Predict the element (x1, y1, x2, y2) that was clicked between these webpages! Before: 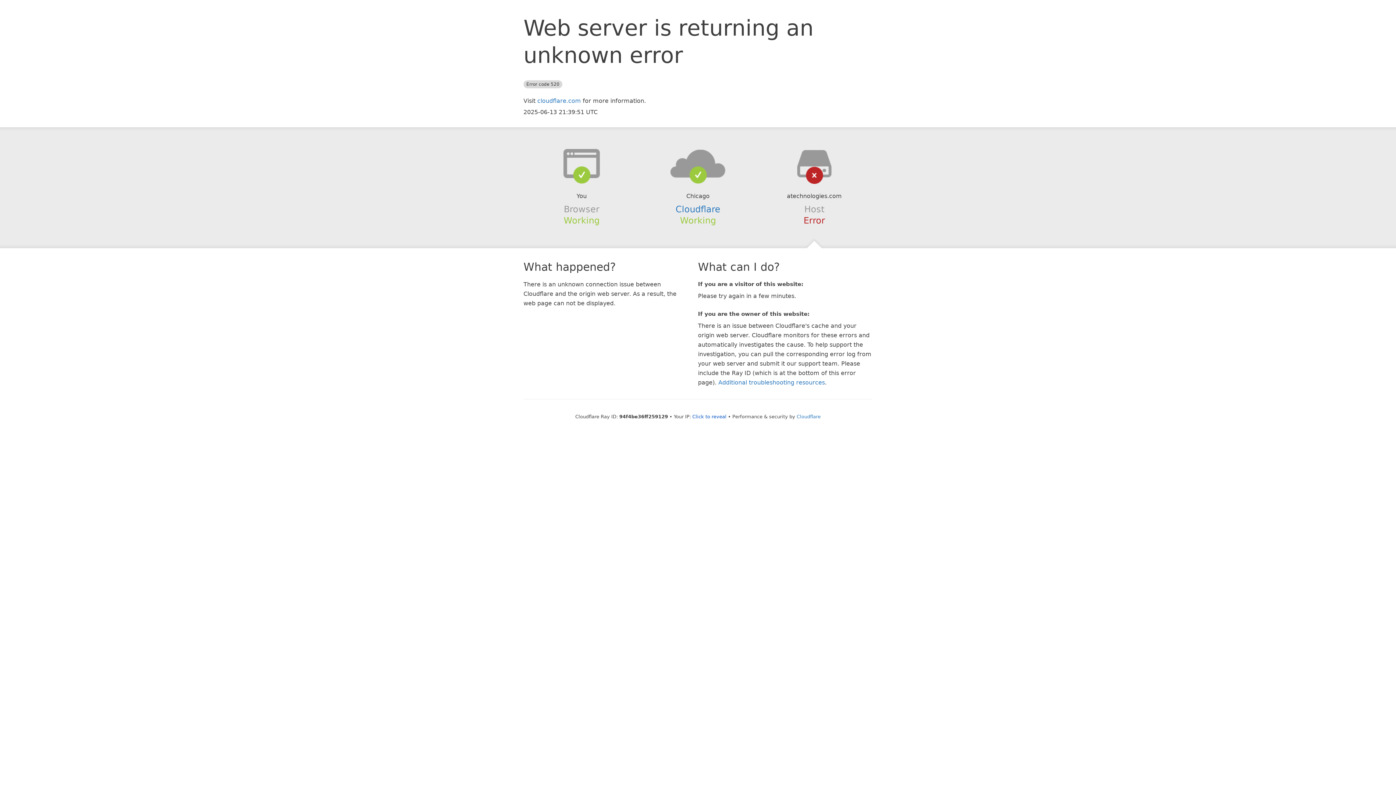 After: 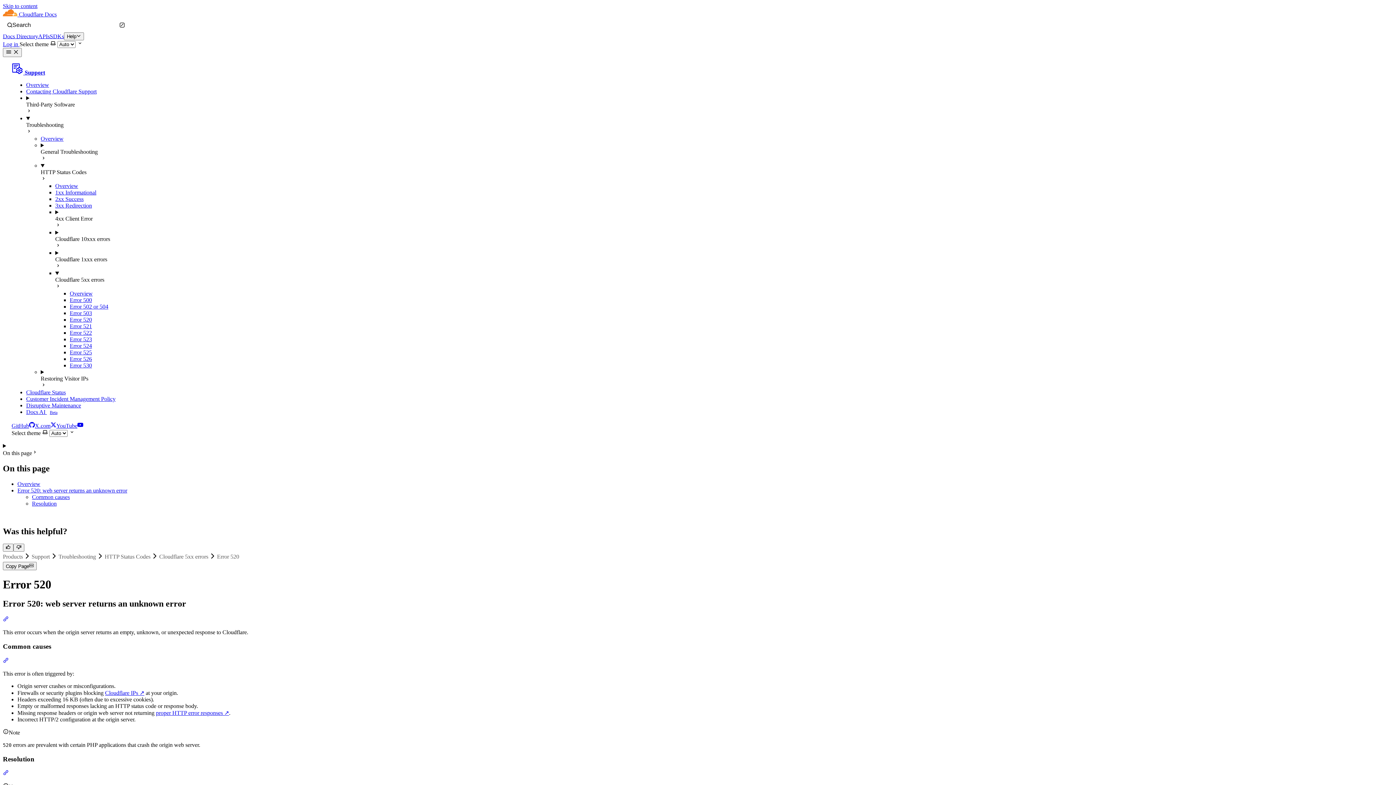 Action: bbox: (718, 379, 825, 386) label: Additional troubleshooting resources